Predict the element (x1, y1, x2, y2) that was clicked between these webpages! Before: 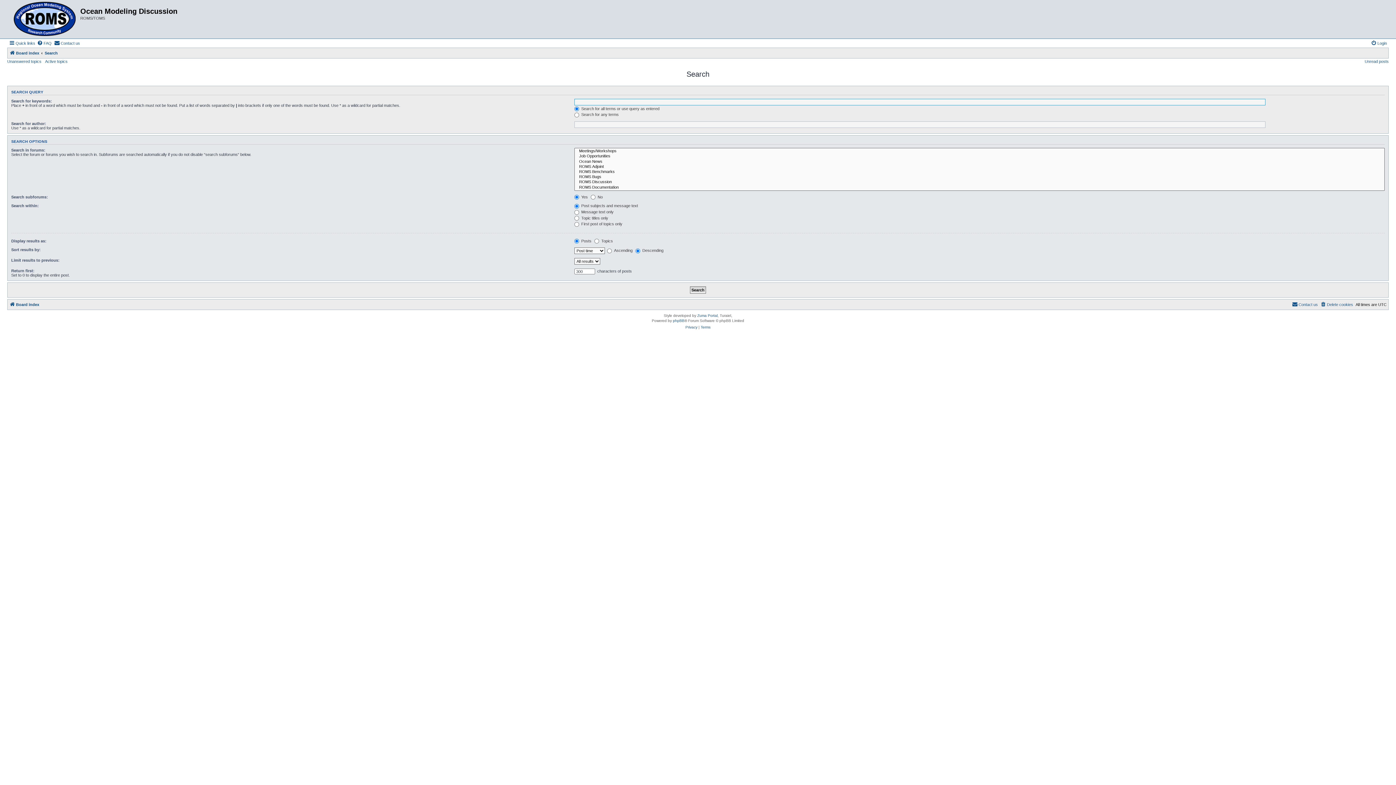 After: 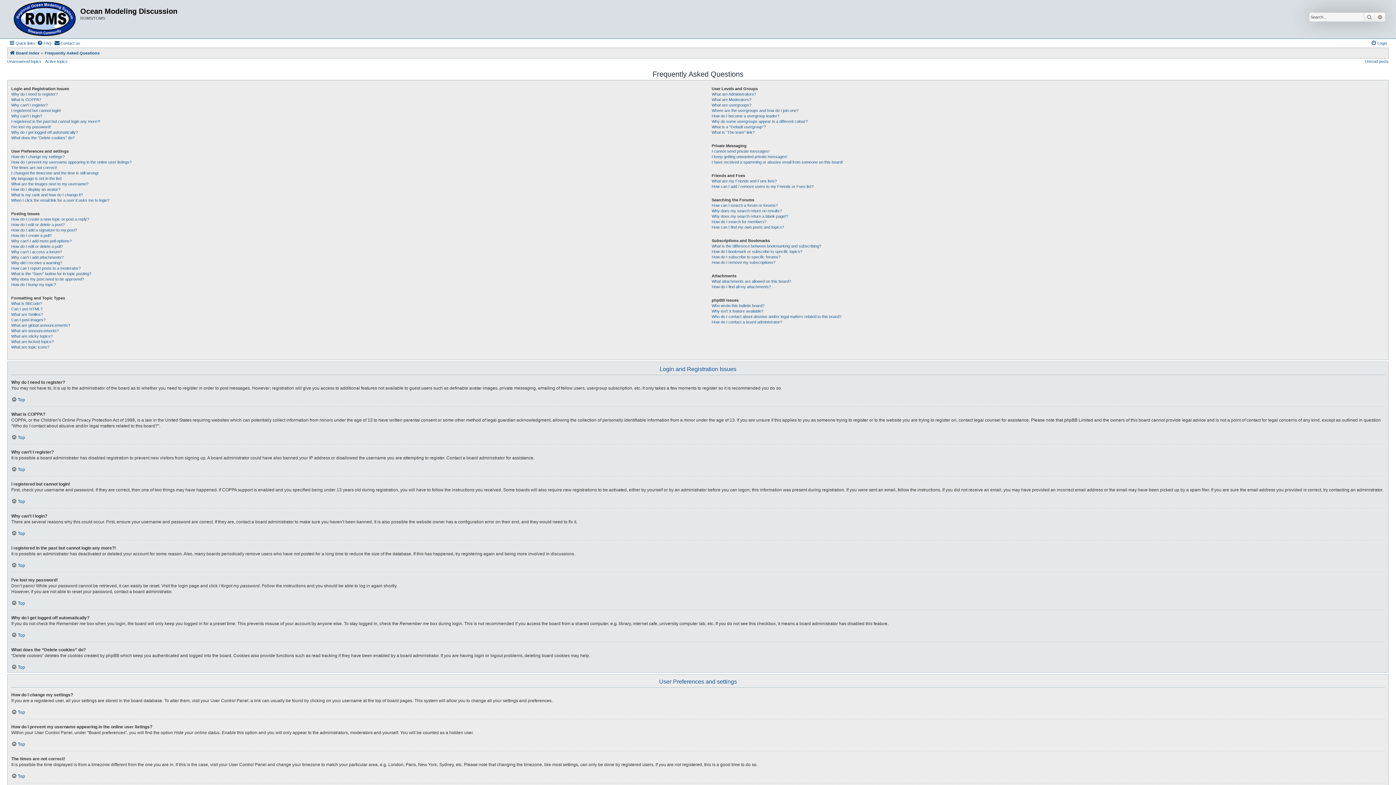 Action: label: FAQ bbox: (37, 38, 51, 47)